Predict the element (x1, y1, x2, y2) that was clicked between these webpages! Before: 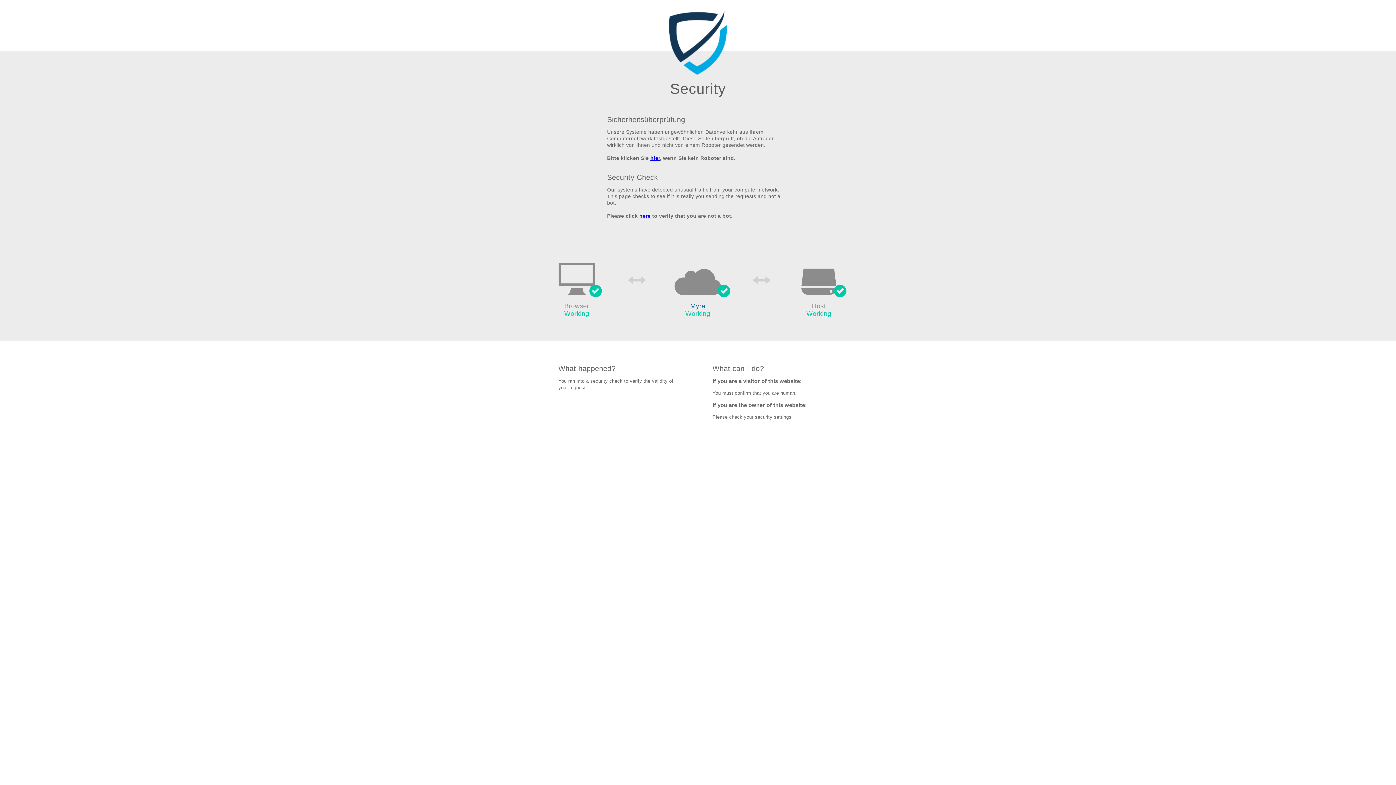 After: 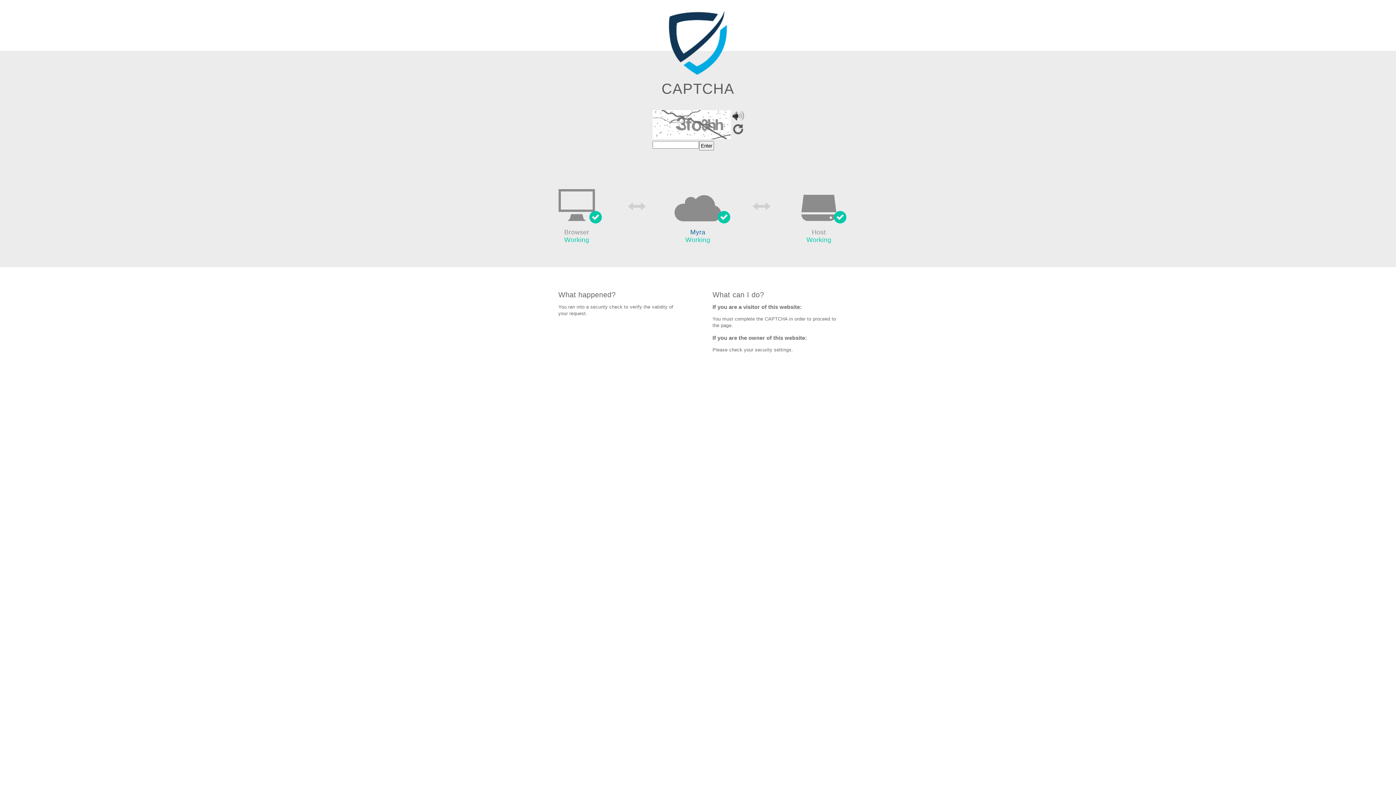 Action: bbox: (639, 213, 650, 219) label: here